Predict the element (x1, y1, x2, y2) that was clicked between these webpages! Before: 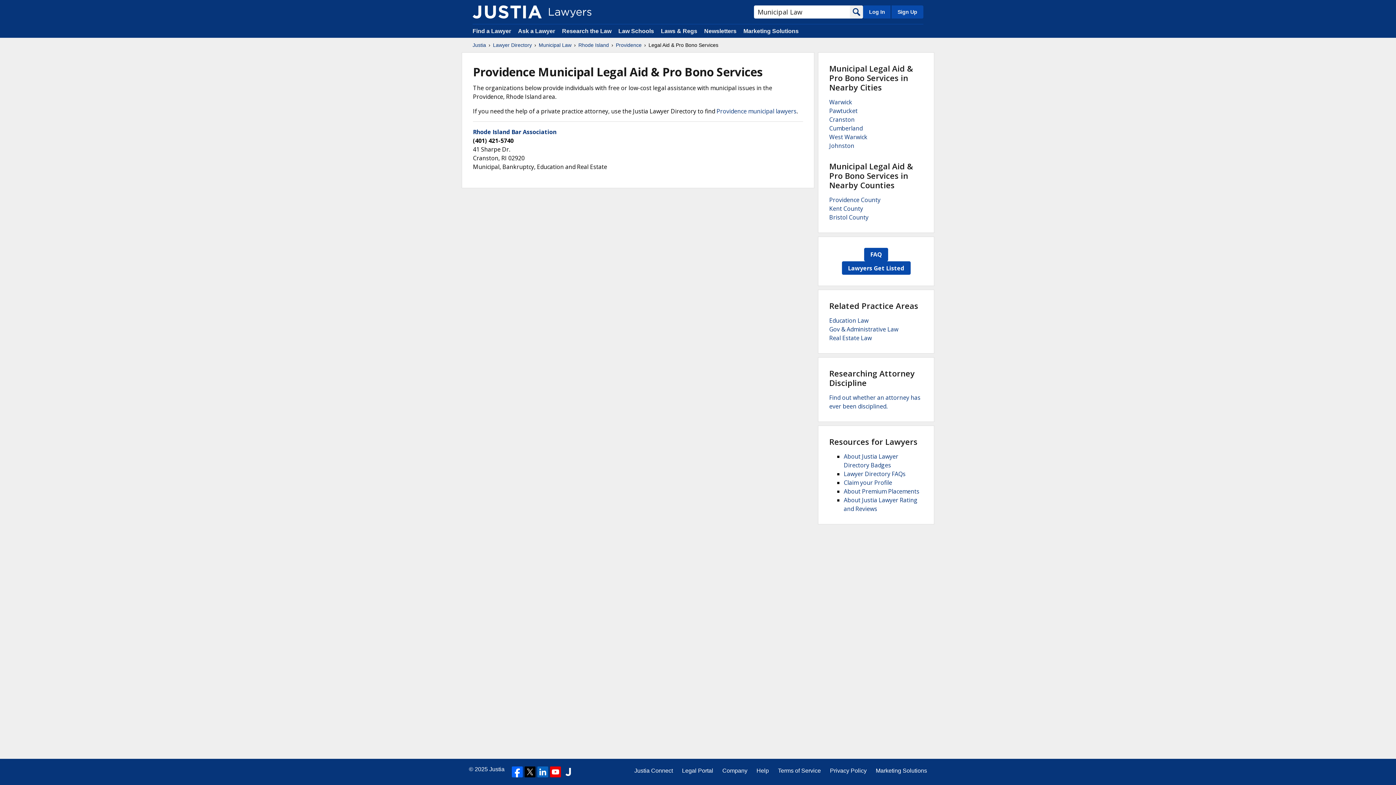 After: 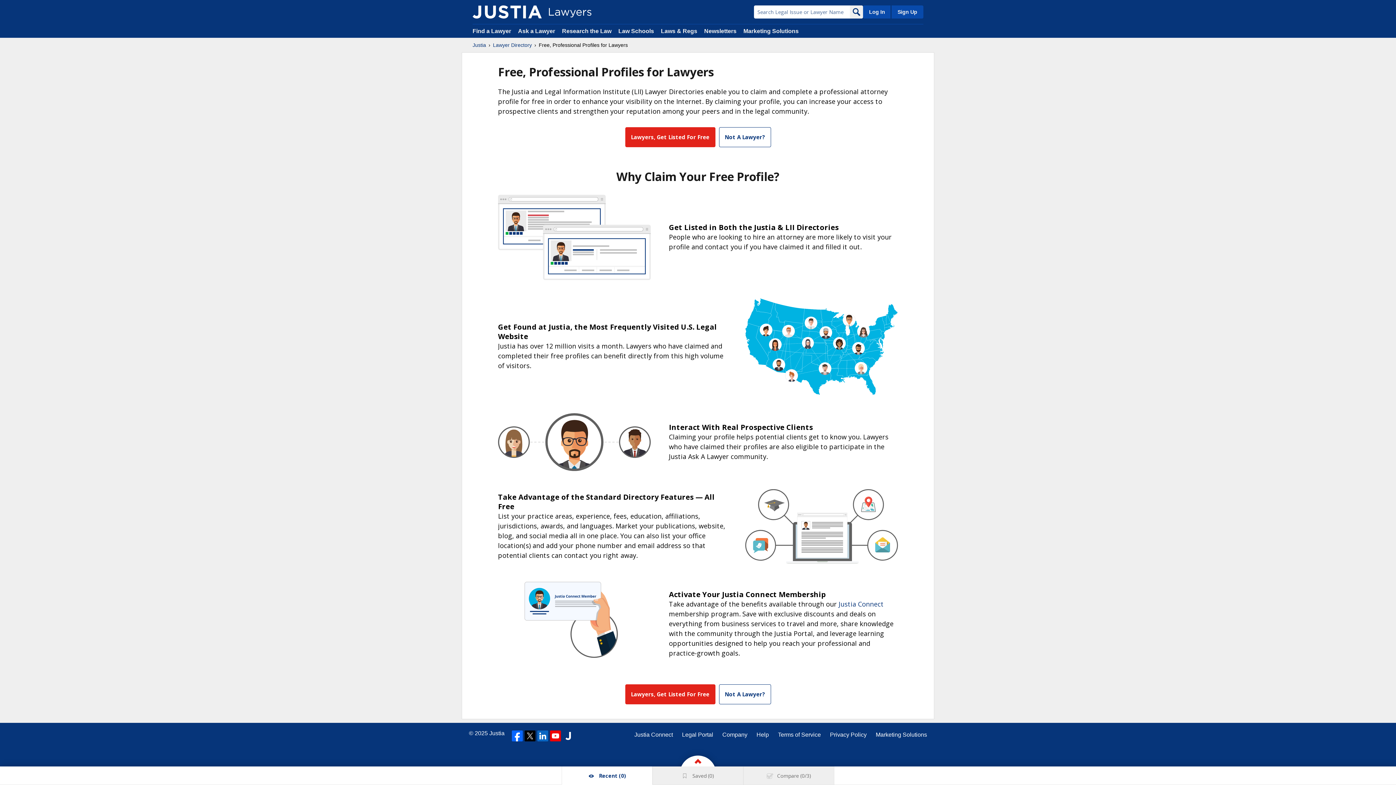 Action: label: Sign Up bbox: (890, 5, 923, 18)